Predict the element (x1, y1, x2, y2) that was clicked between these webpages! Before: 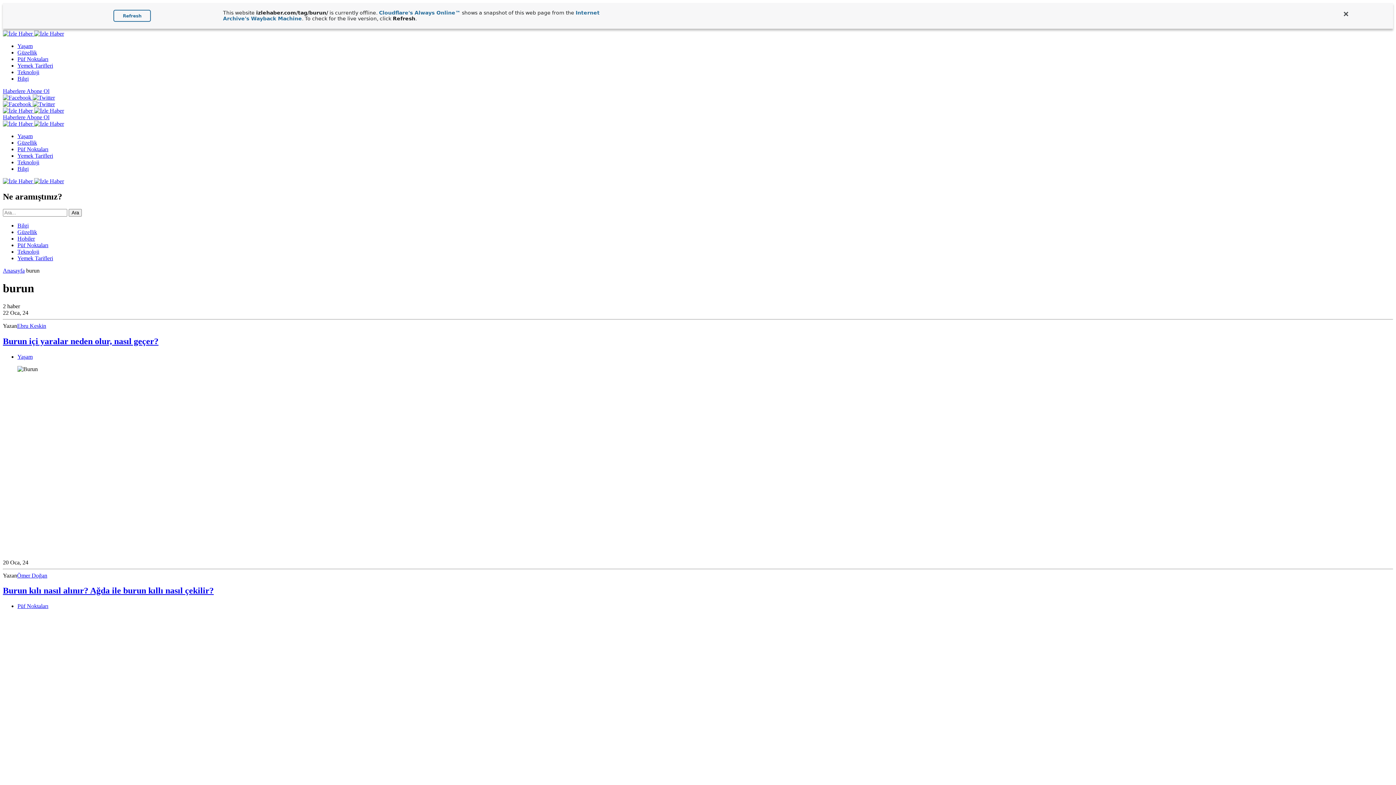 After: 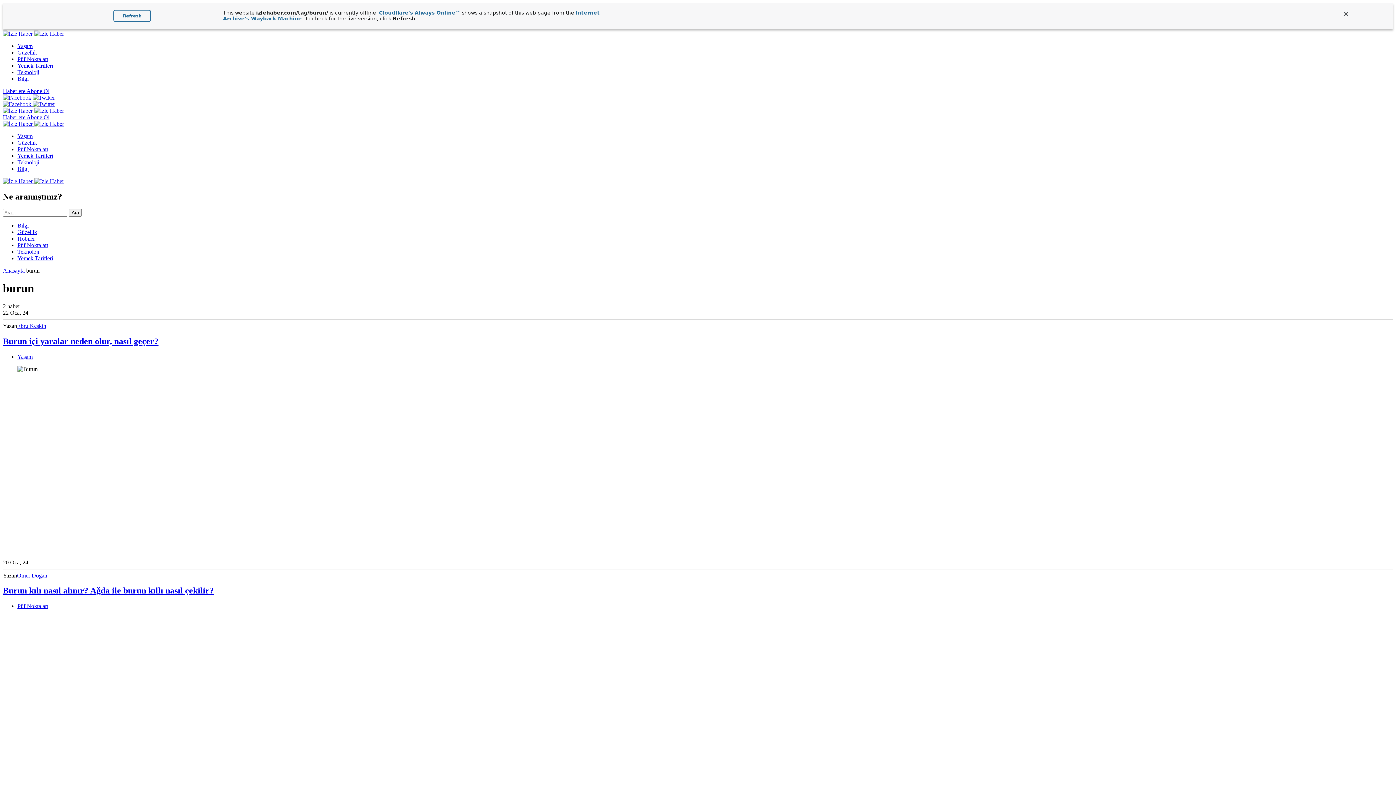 Action: bbox: (2, 125, 49, 132) label: Haberlere Abone Ol